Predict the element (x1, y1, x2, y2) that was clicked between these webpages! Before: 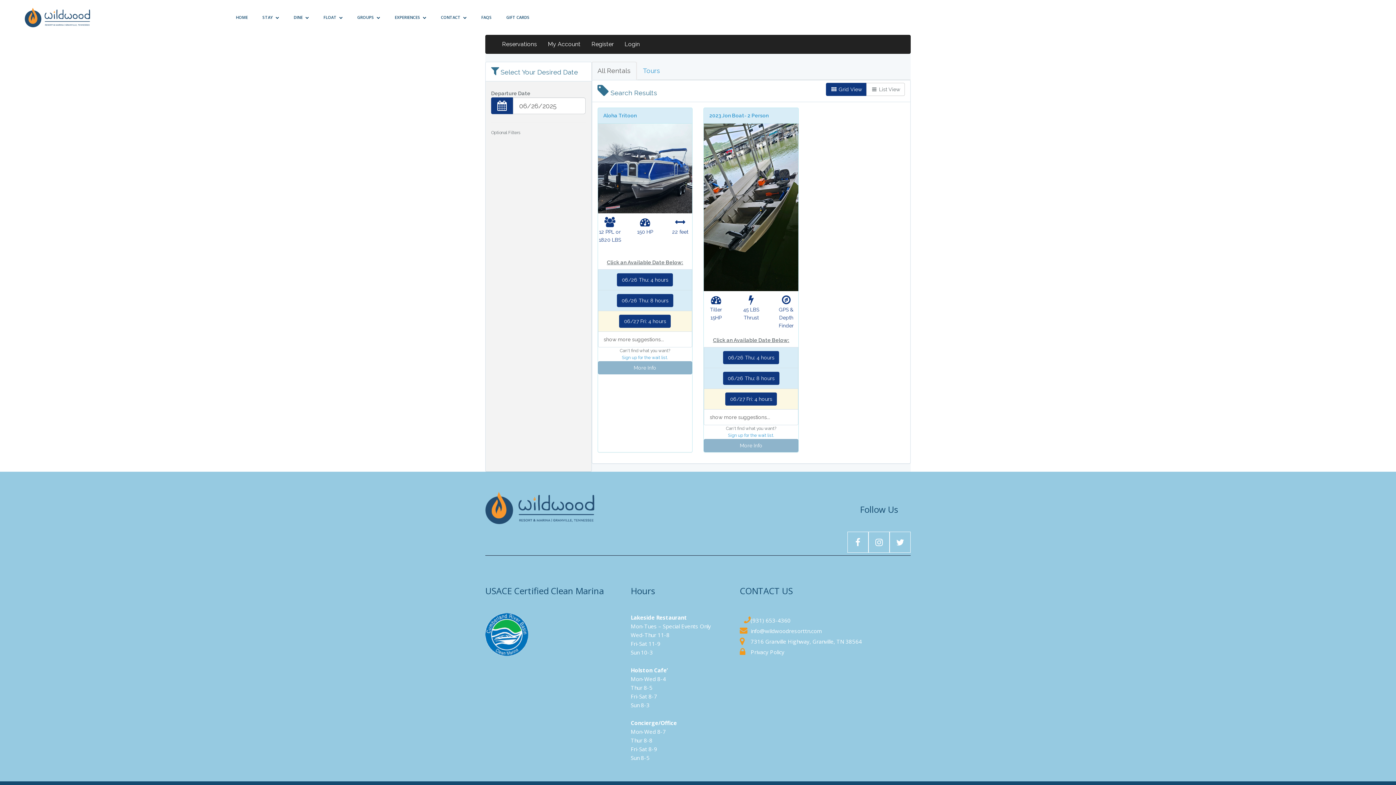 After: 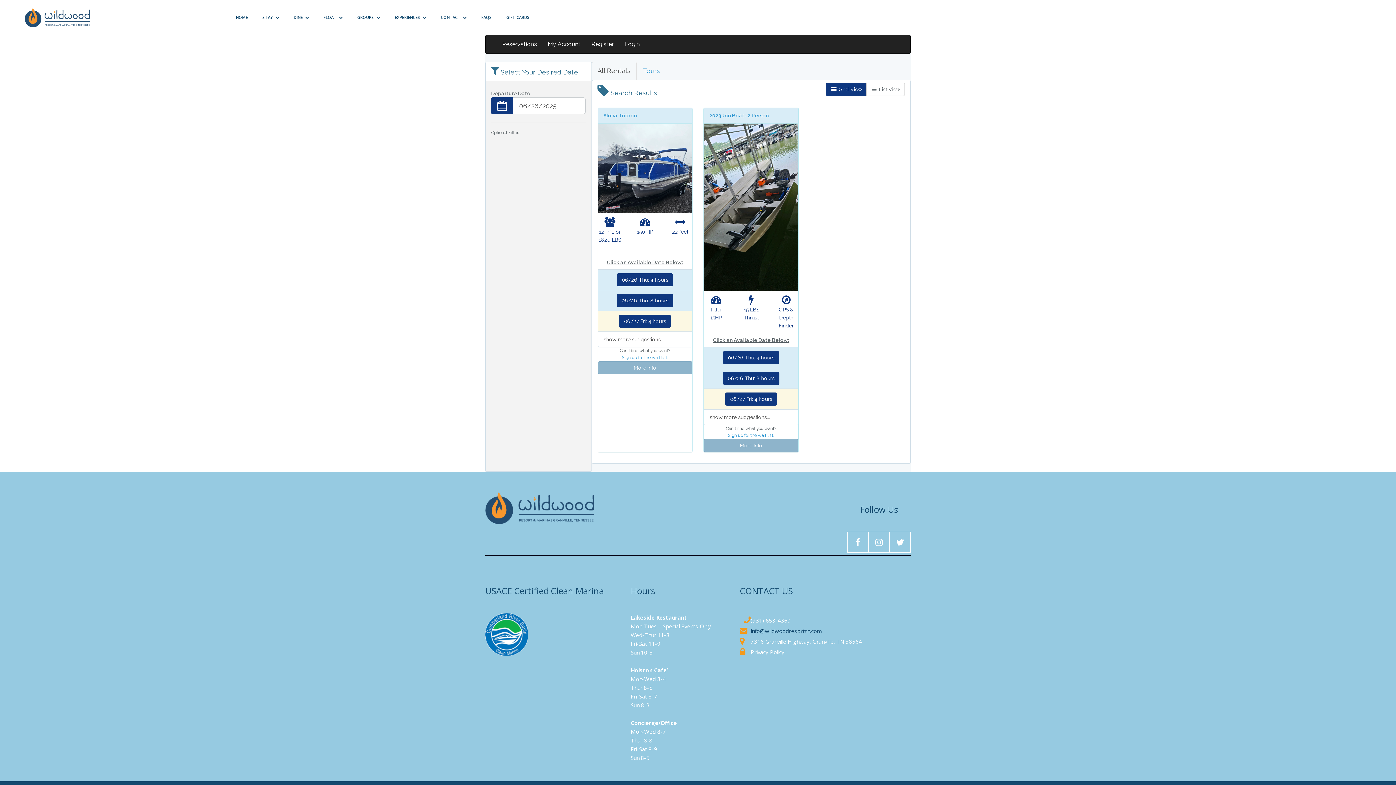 Action: bbox: (750, 627, 885, 635) label: info@wildwoodresorttn.com